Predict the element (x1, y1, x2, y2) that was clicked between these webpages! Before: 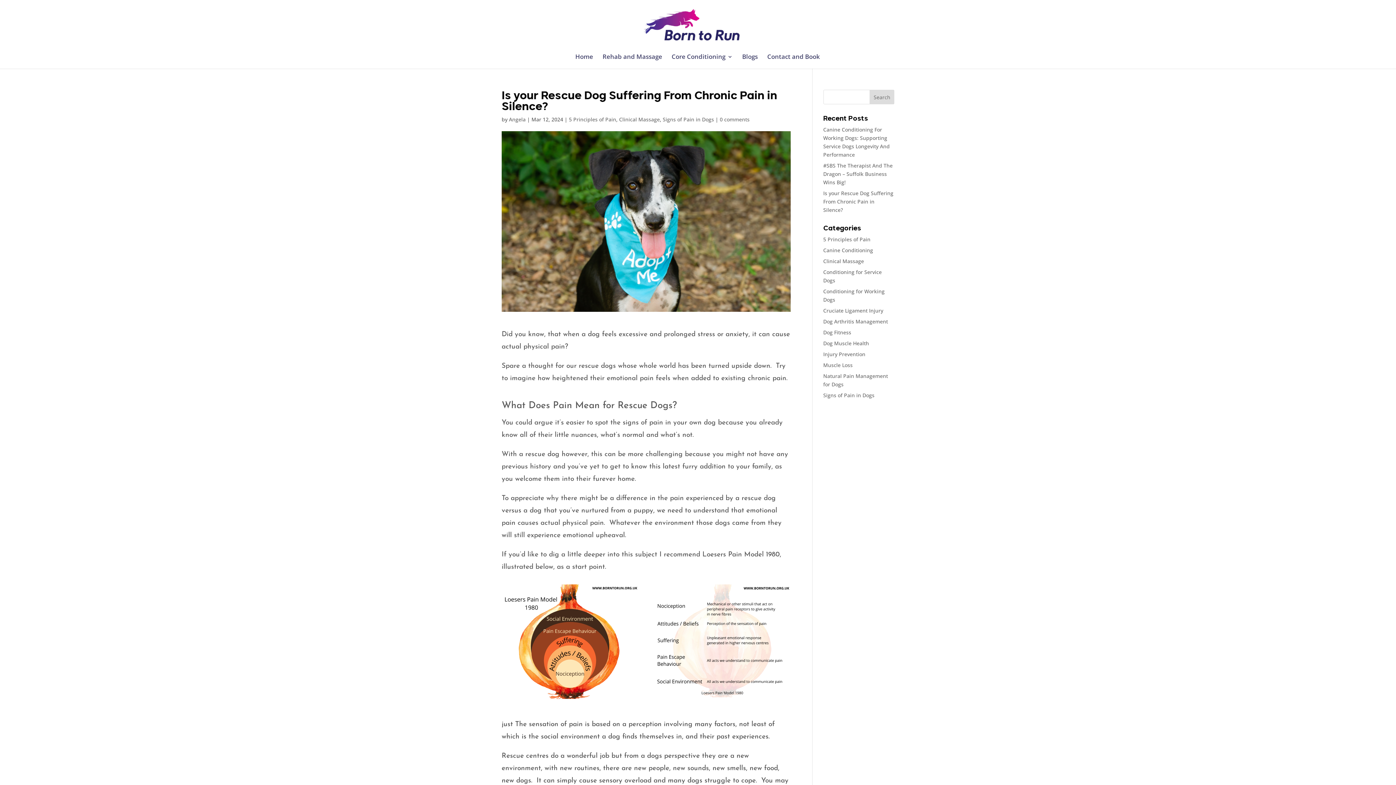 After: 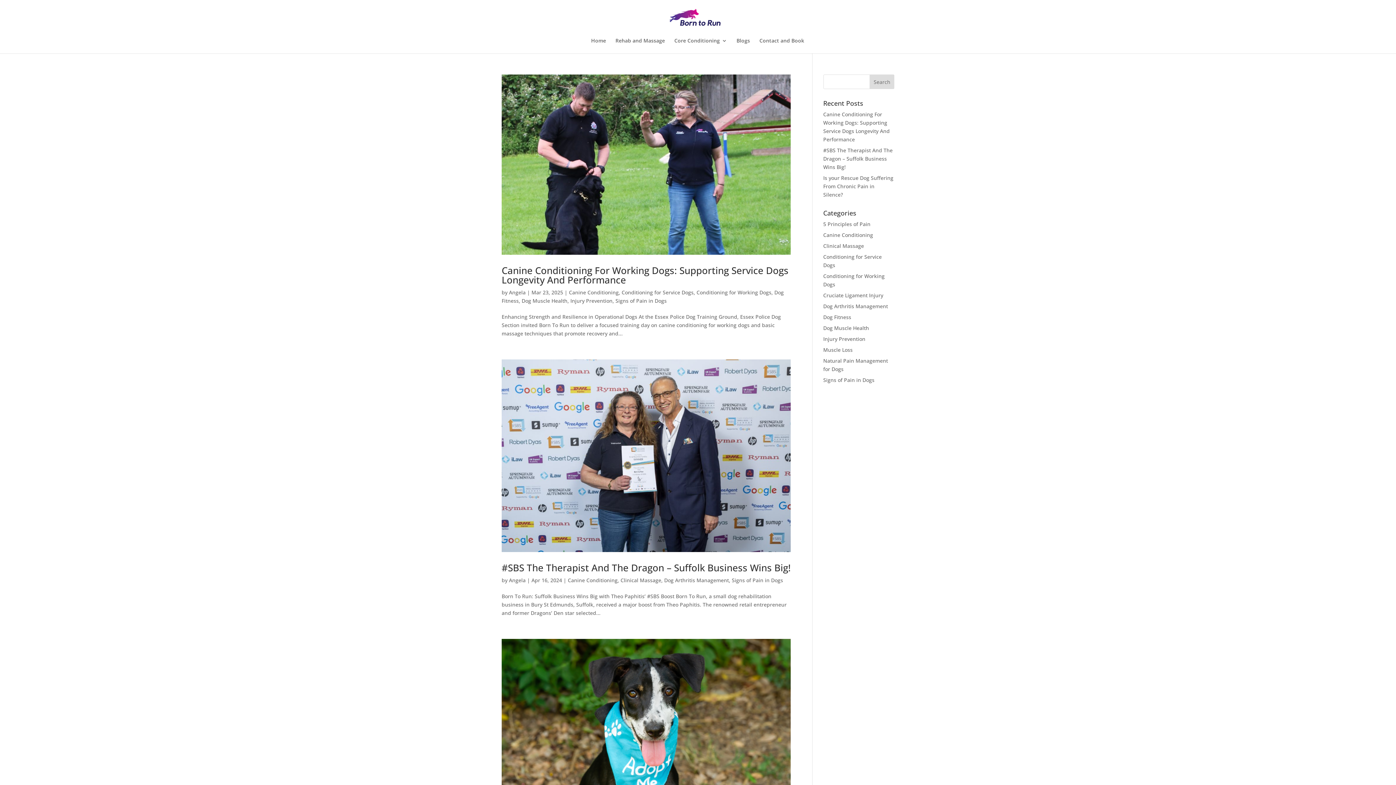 Action: label: Signs of Pain in Dogs bbox: (823, 392, 874, 398)